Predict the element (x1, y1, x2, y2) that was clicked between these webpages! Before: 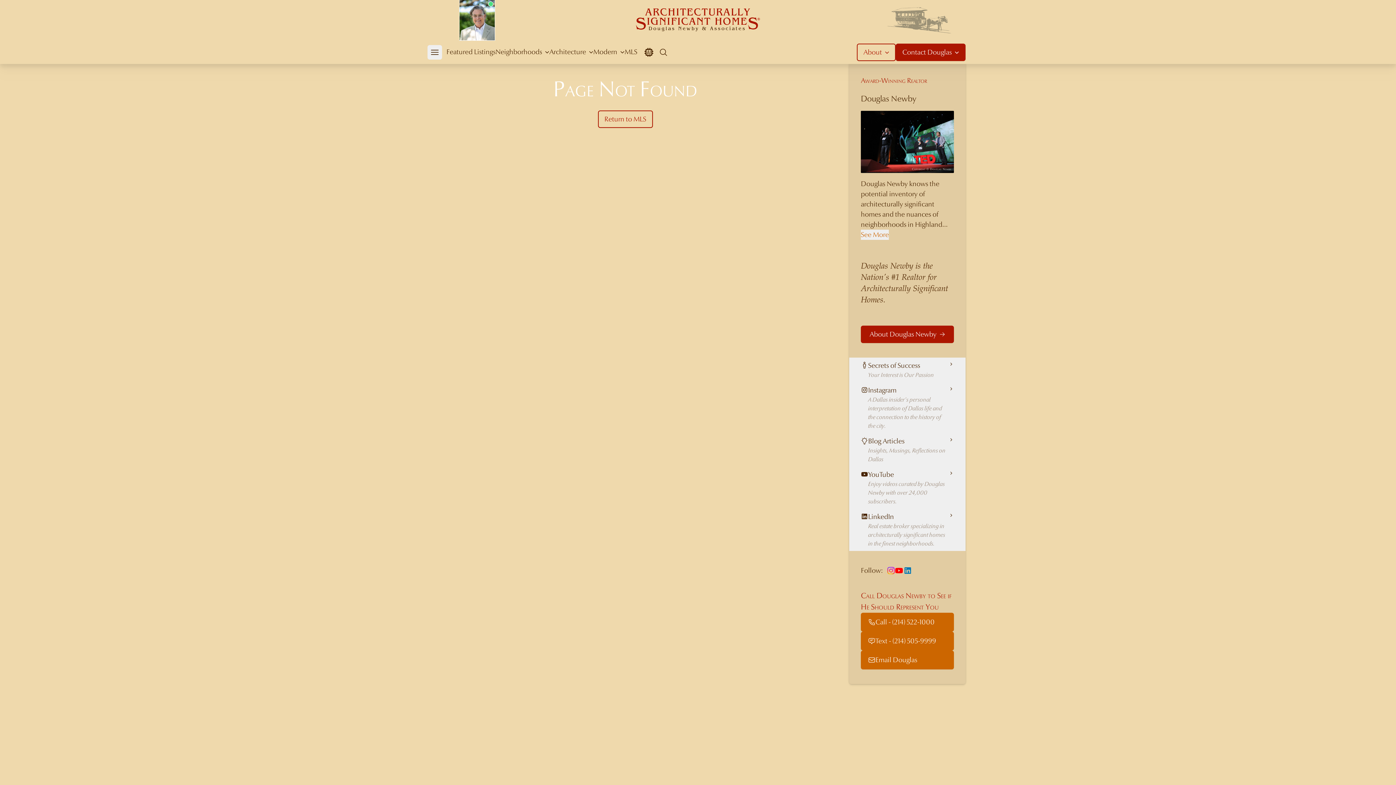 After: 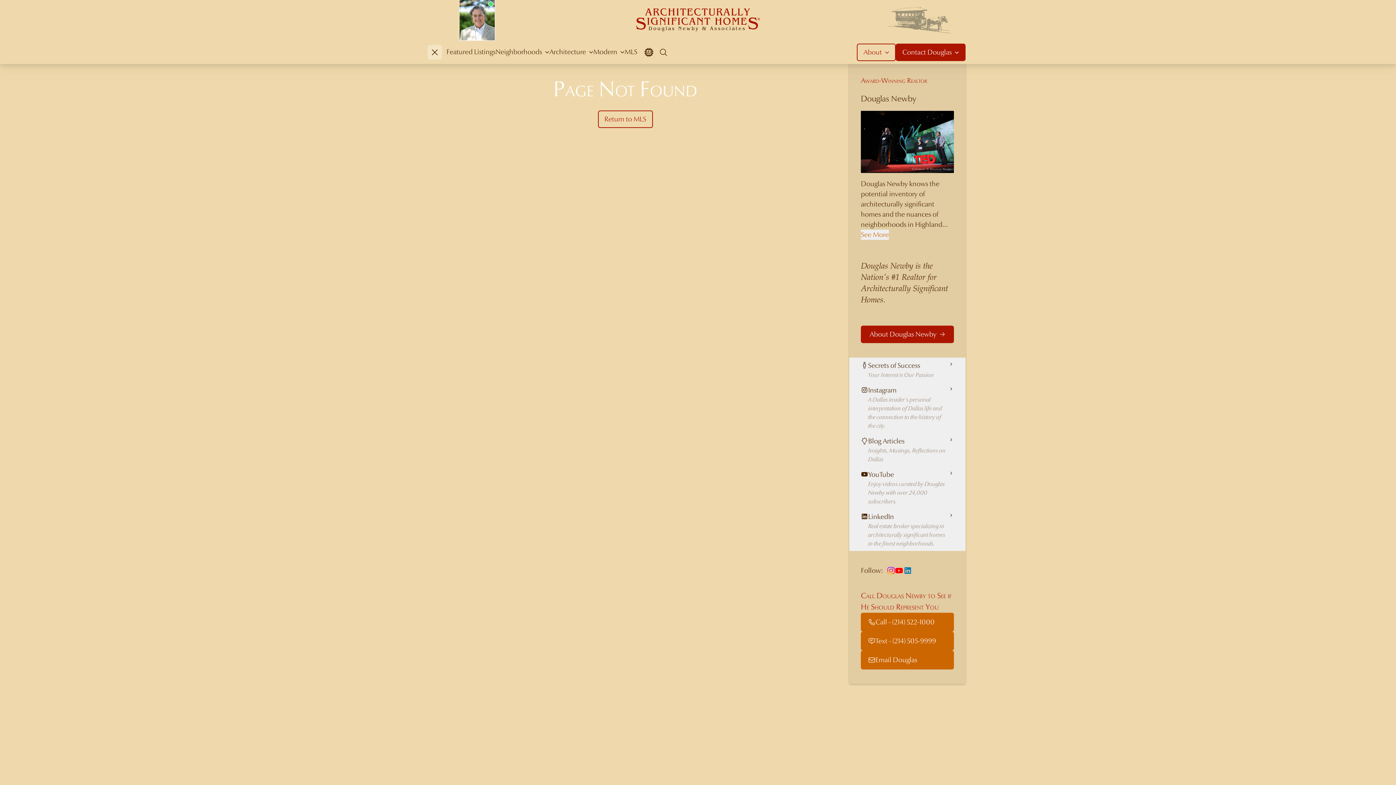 Action: bbox: (427, 45, 442, 59) label: Open mobile menu